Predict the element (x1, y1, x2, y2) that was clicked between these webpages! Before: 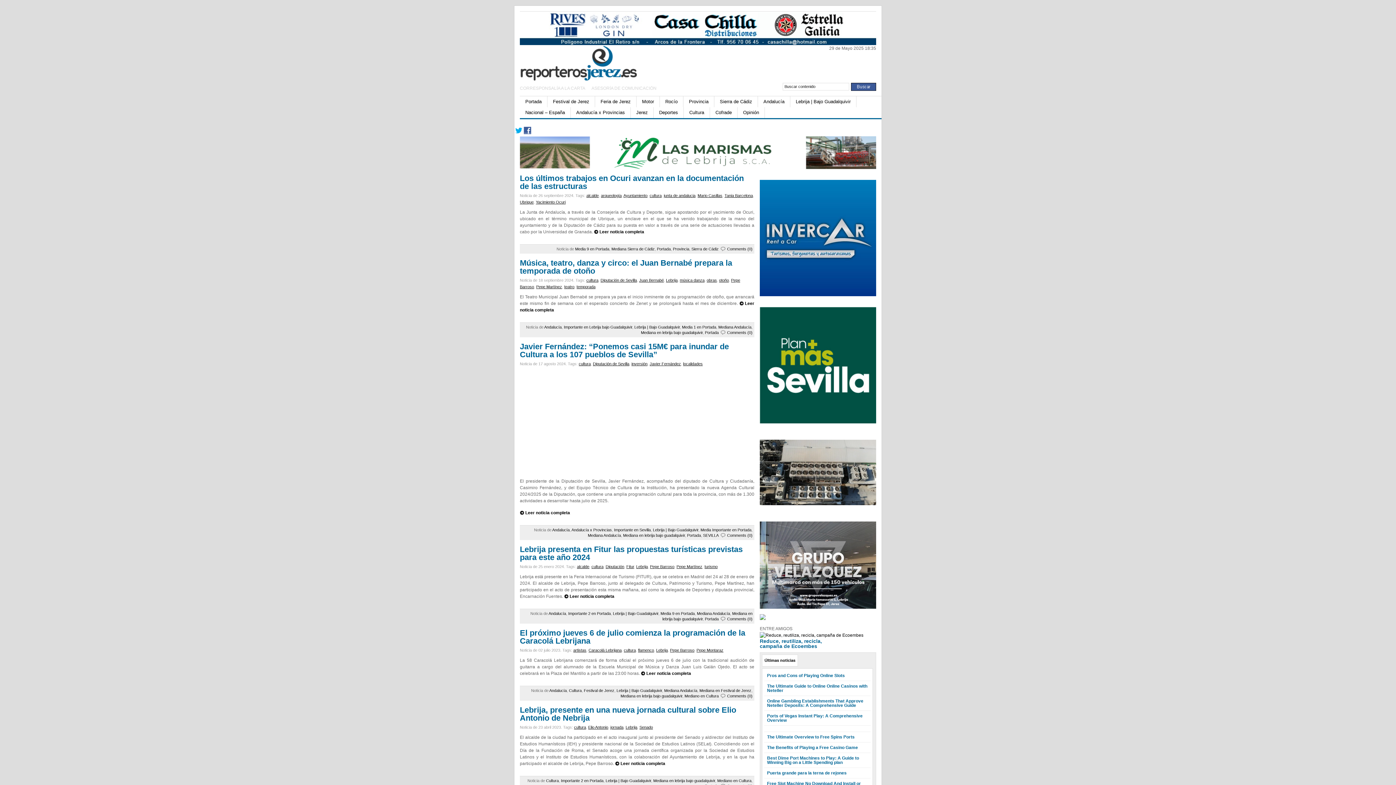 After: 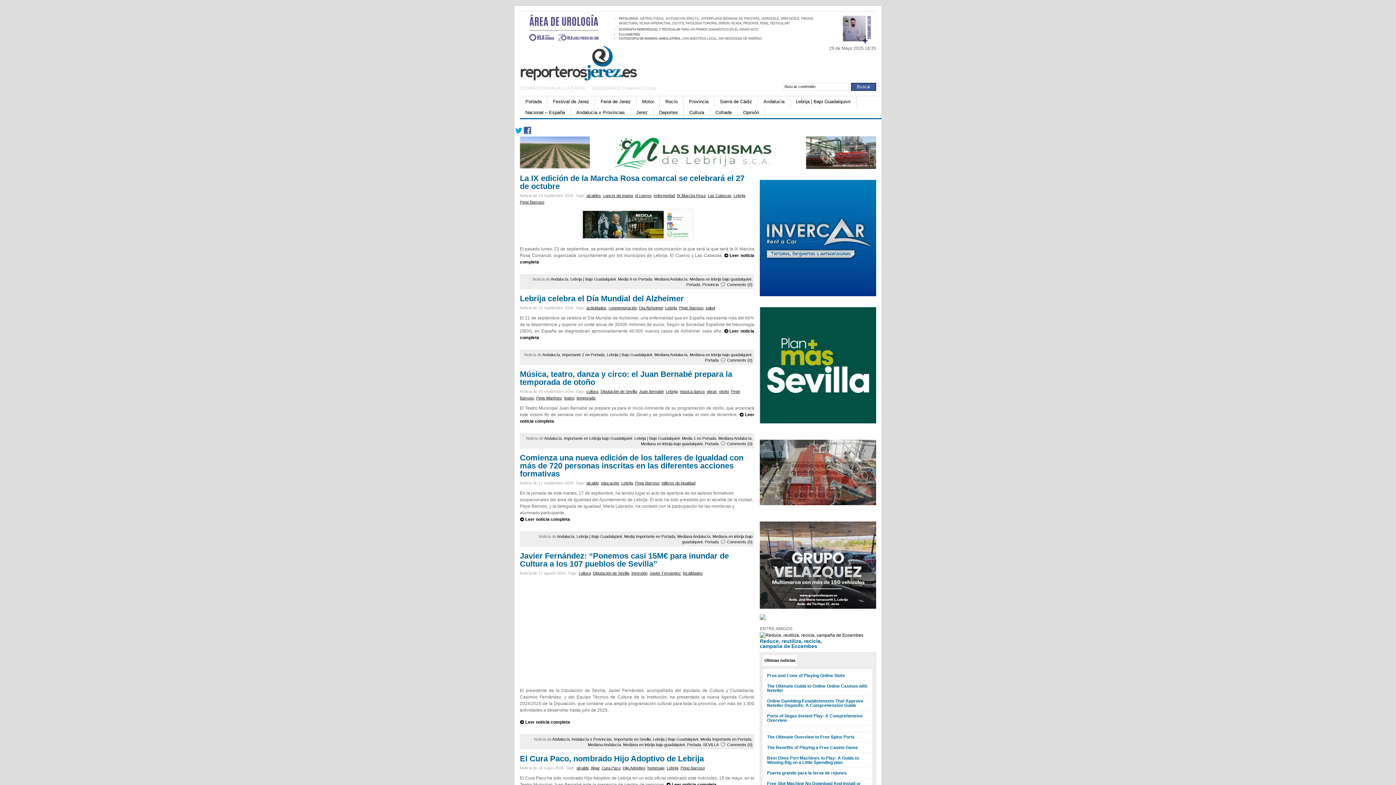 Action: bbox: (623, 533, 685, 537) label: Mediana en lebrija bajo guadalquivir